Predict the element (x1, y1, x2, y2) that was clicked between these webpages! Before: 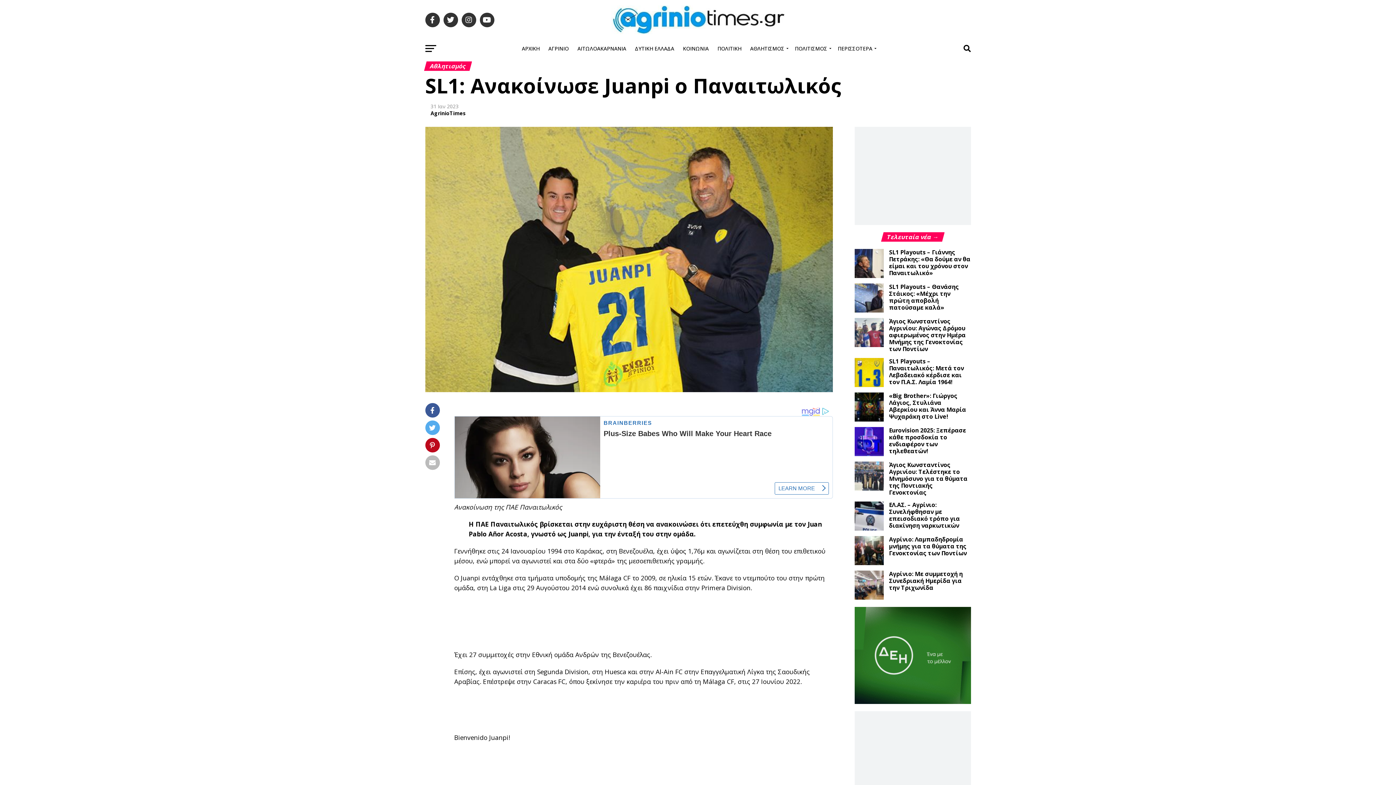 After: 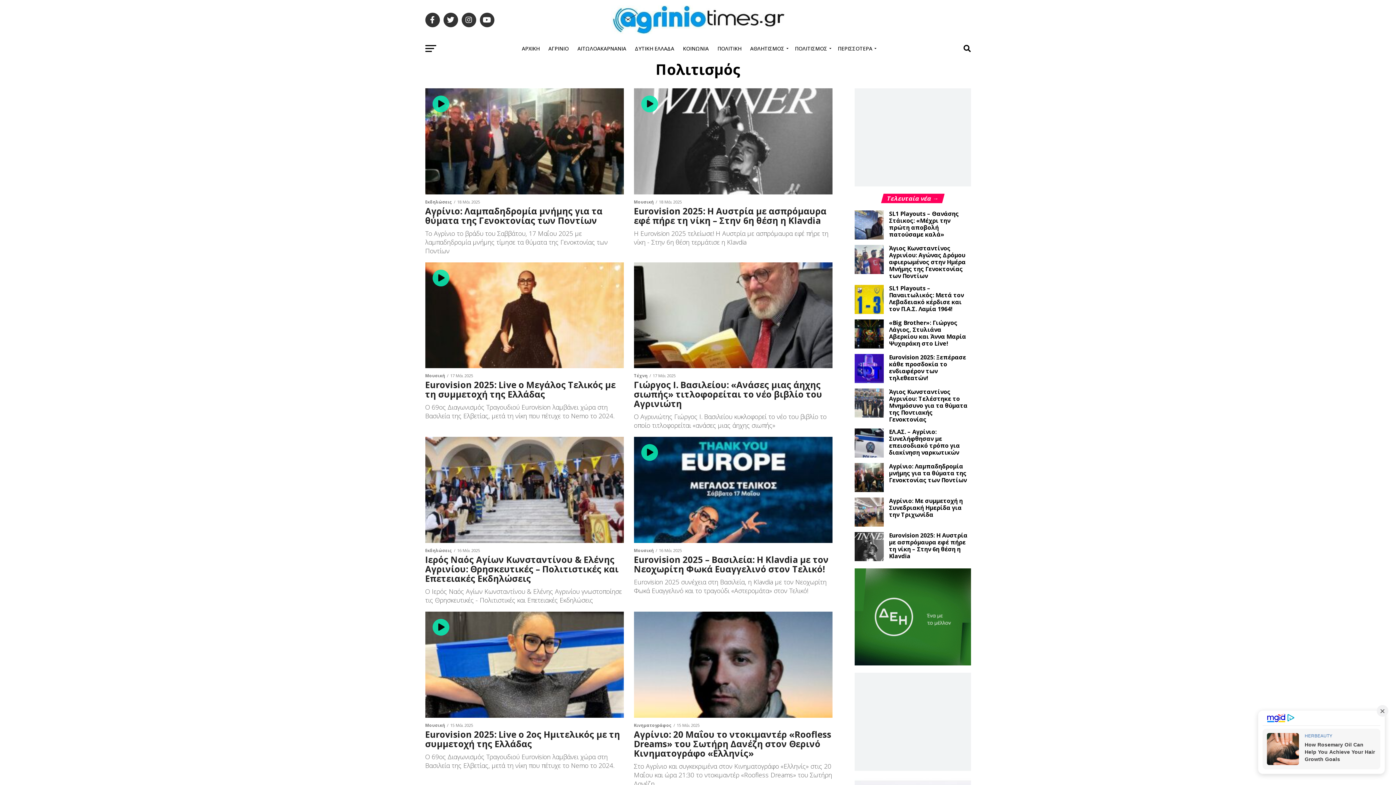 Action: label: ΠΟΛΙΤΙΣΜΟΣ bbox: (790, 39, 833, 57)